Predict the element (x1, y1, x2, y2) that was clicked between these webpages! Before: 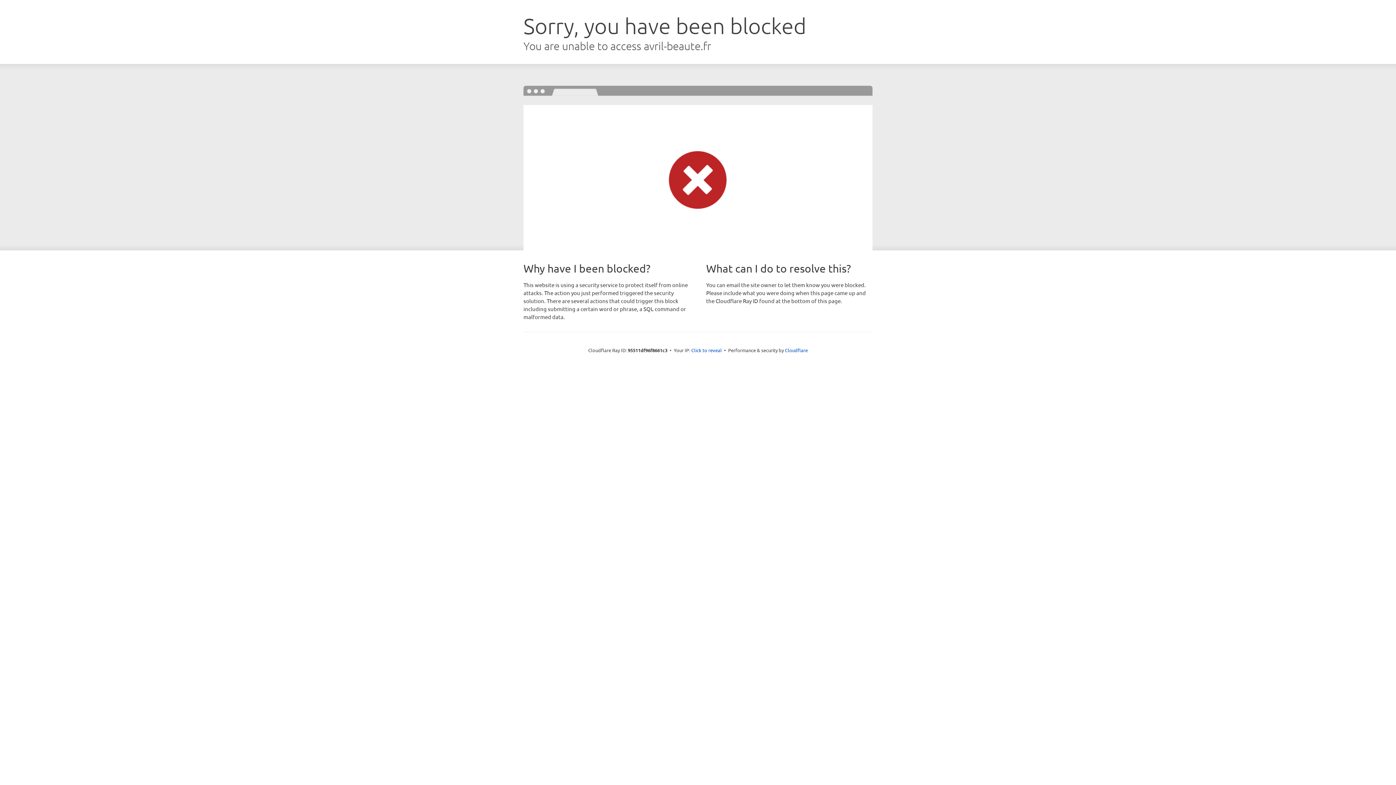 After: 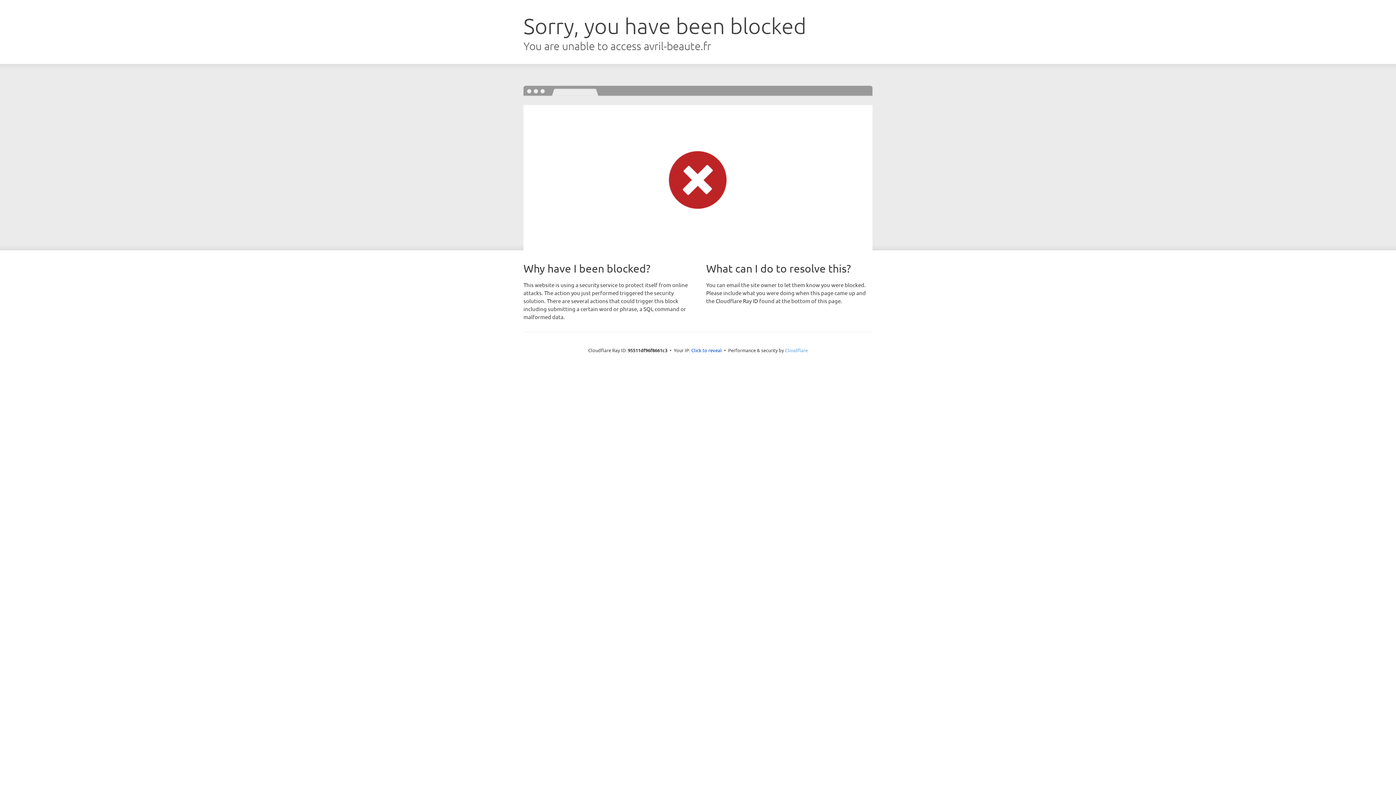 Action: label: Cloudflare bbox: (785, 347, 808, 353)